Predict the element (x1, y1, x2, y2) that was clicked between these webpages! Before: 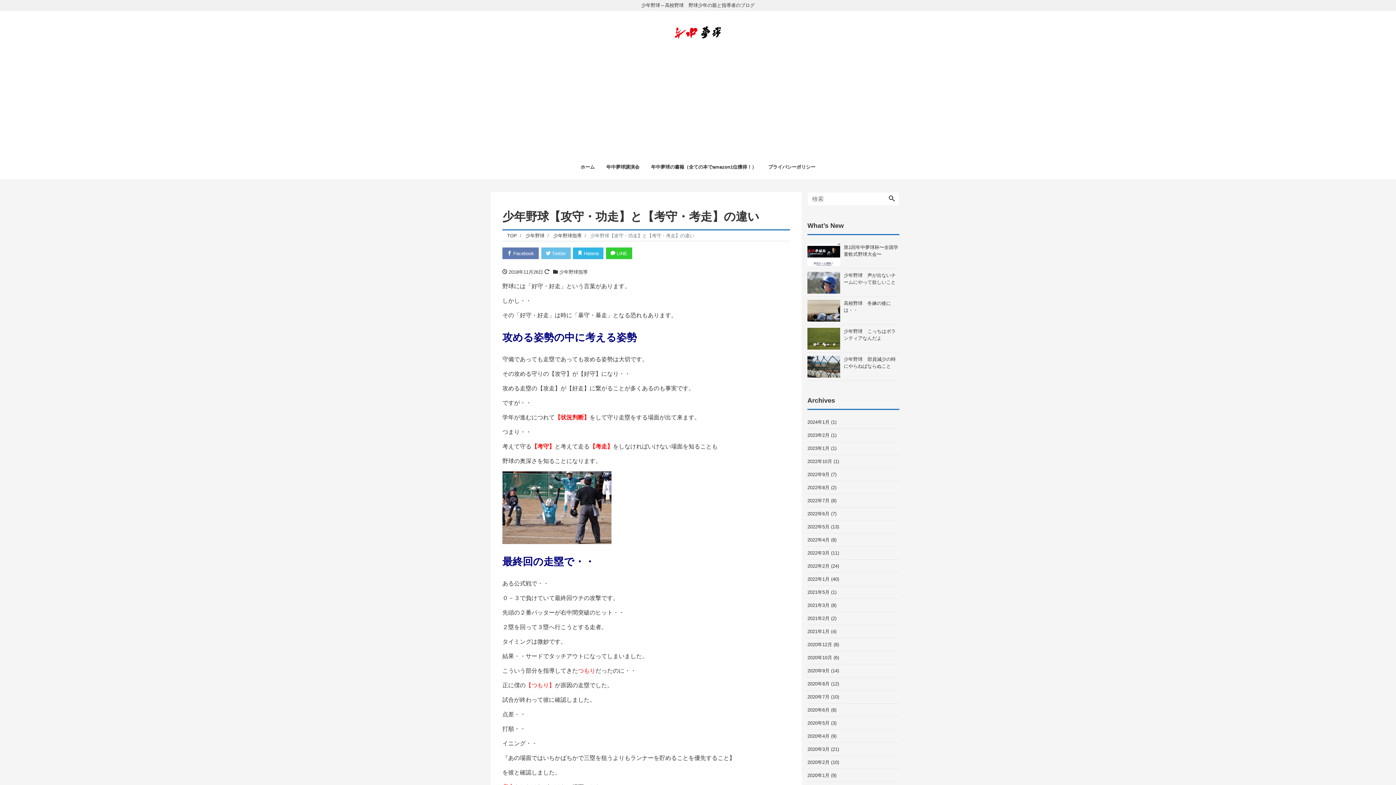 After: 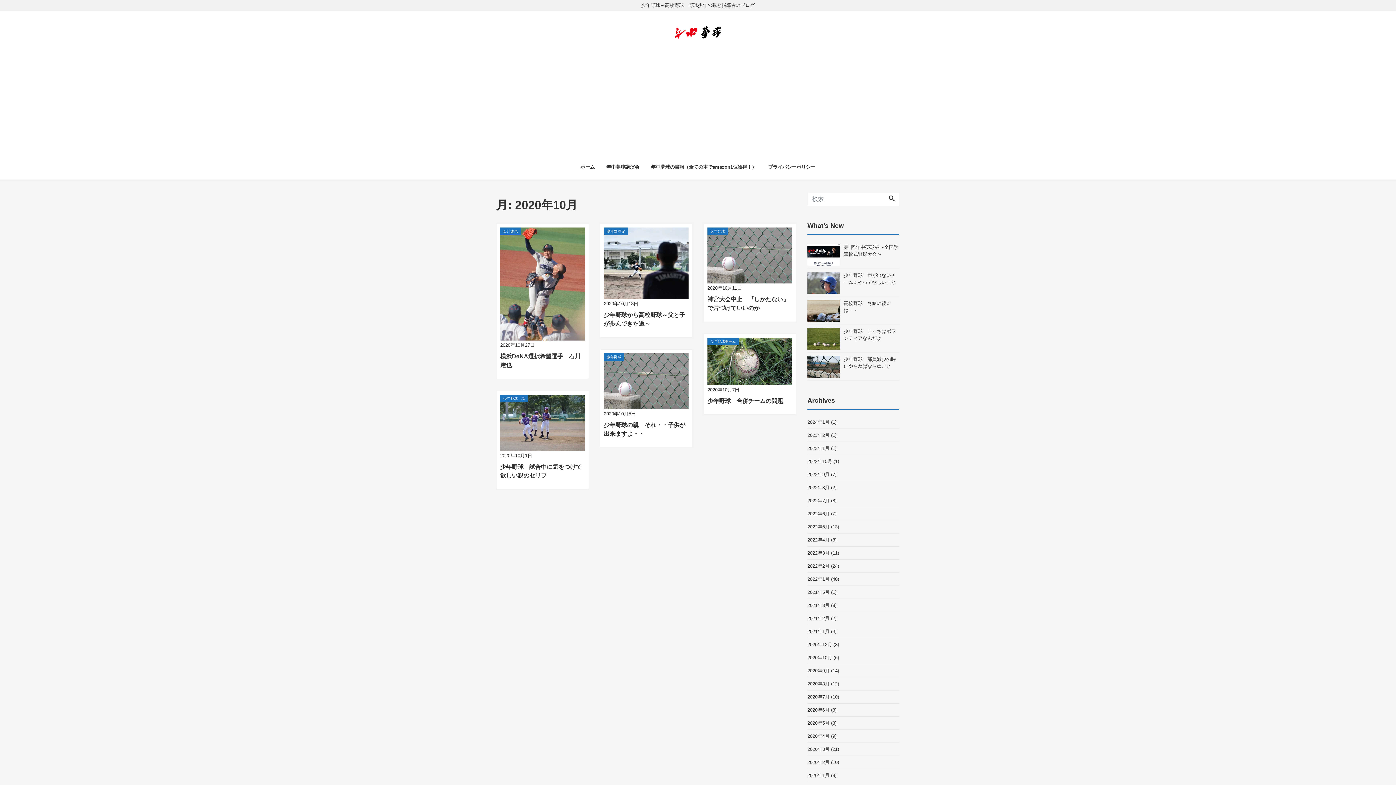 Action: label: 2020年10月 bbox: (807, 651, 832, 664)